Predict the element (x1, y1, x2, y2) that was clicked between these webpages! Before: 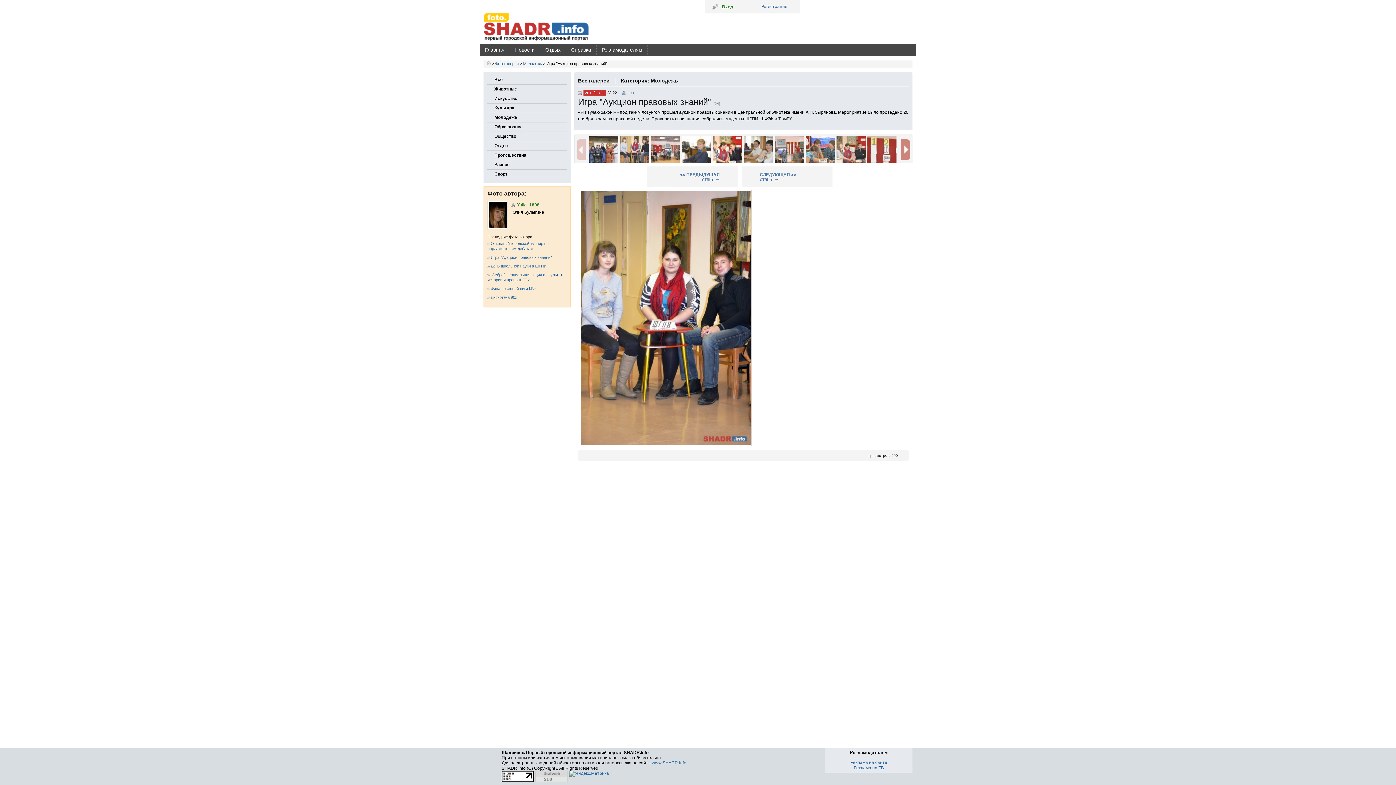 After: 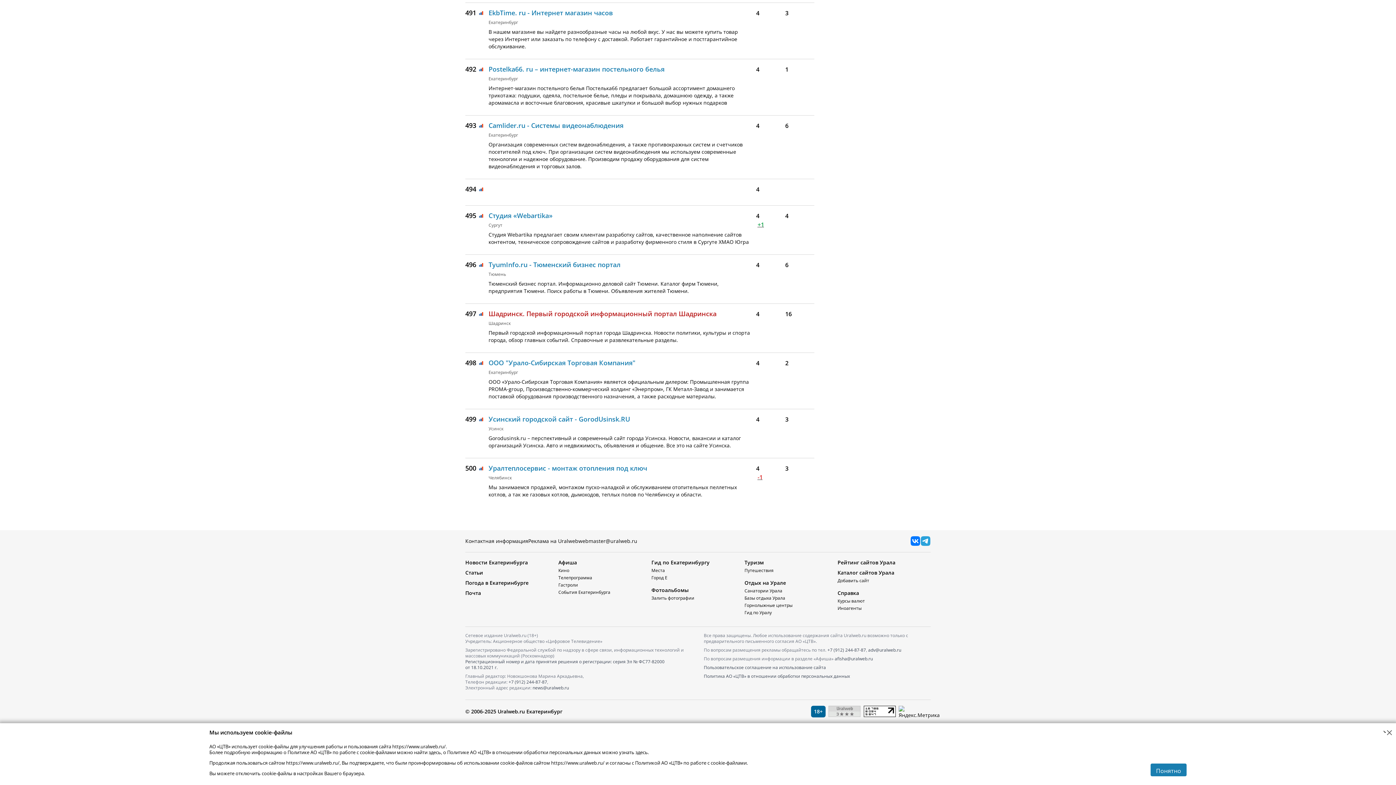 Action: bbox: (535, 778, 567, 783)